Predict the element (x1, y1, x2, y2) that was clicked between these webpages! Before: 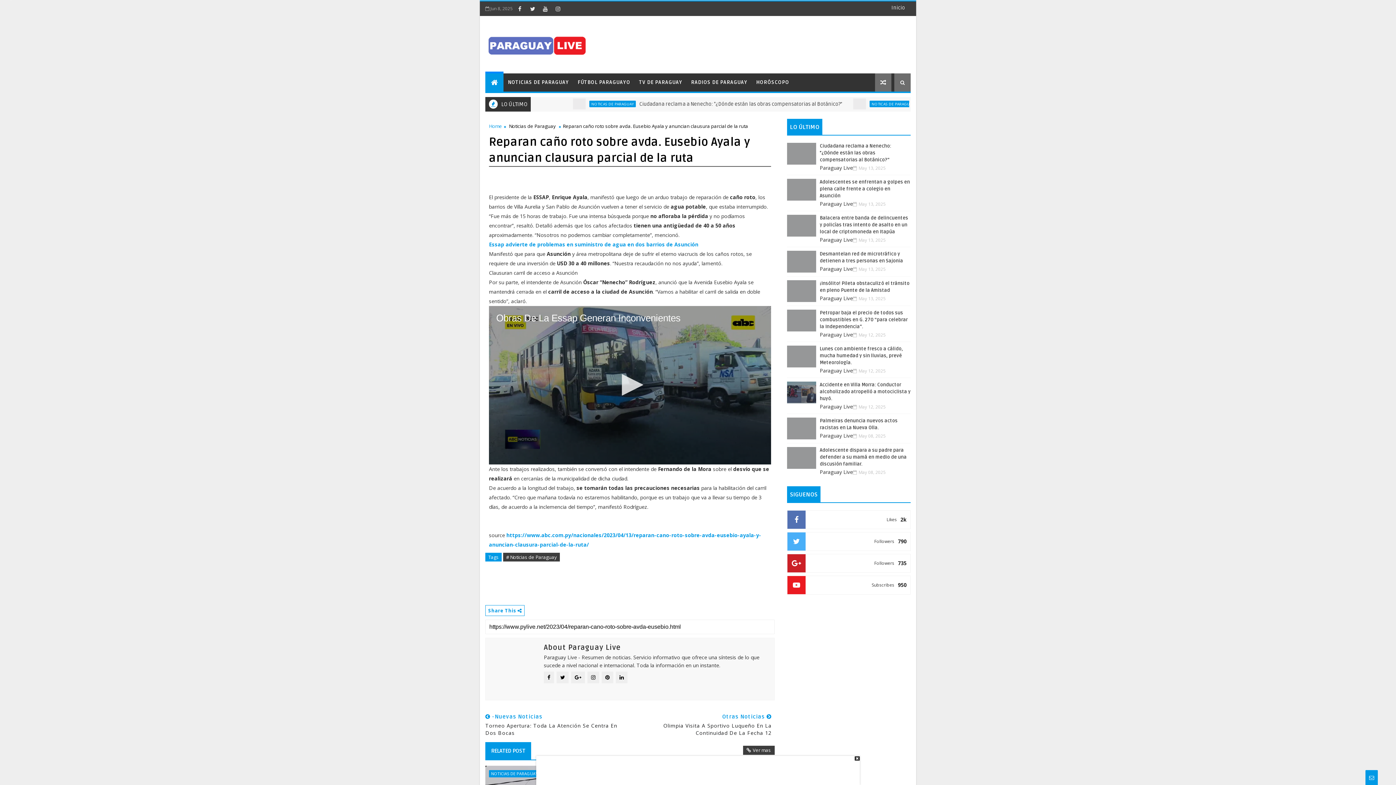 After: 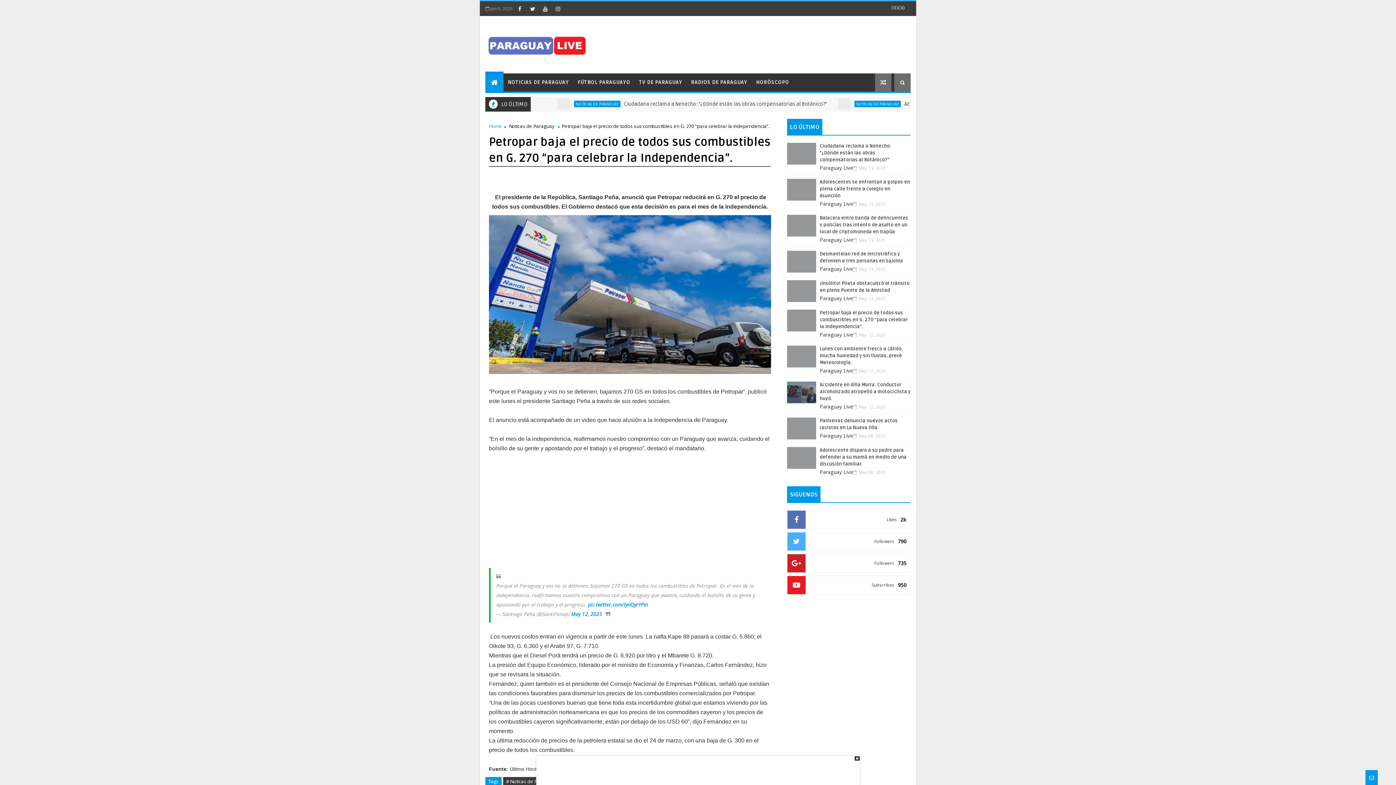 Action: bbox: (787, 309, 816, 331)